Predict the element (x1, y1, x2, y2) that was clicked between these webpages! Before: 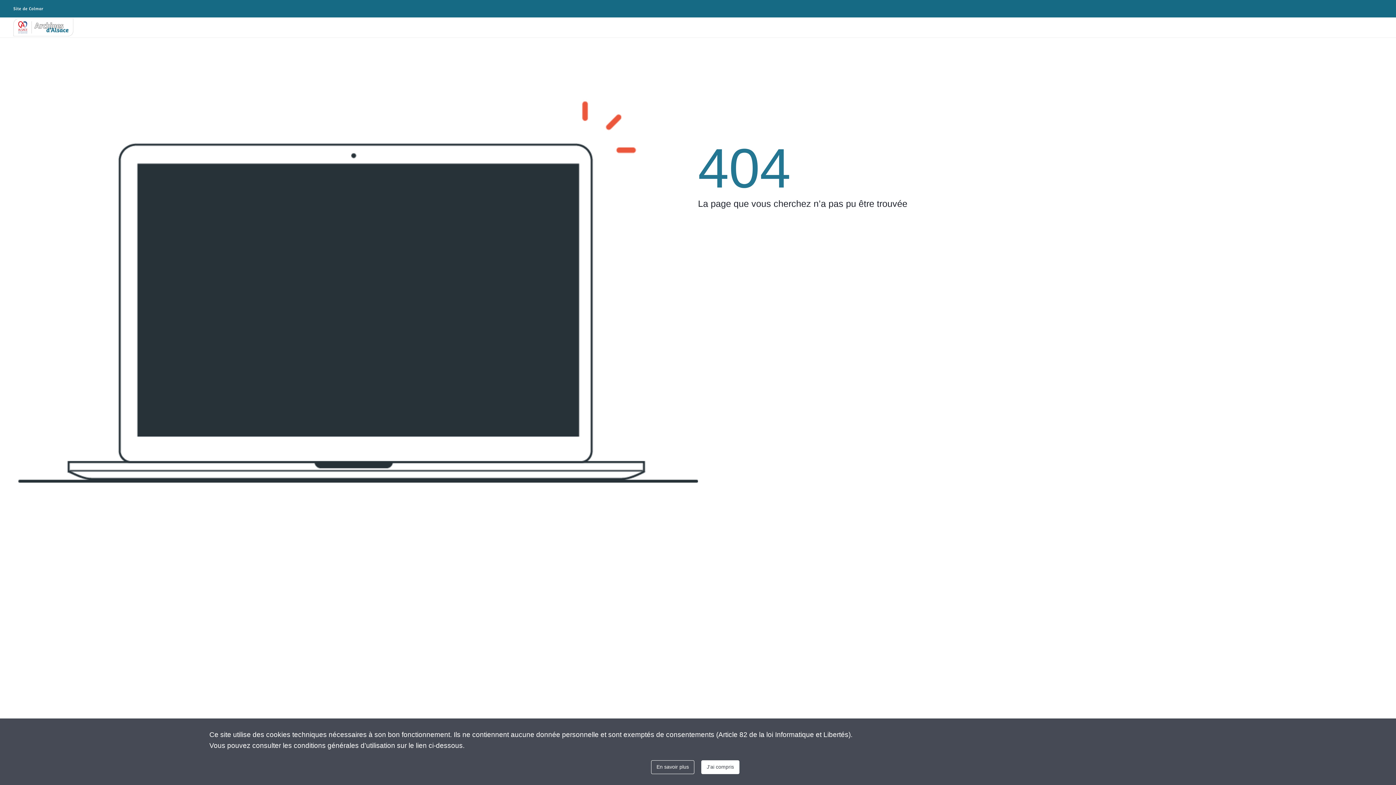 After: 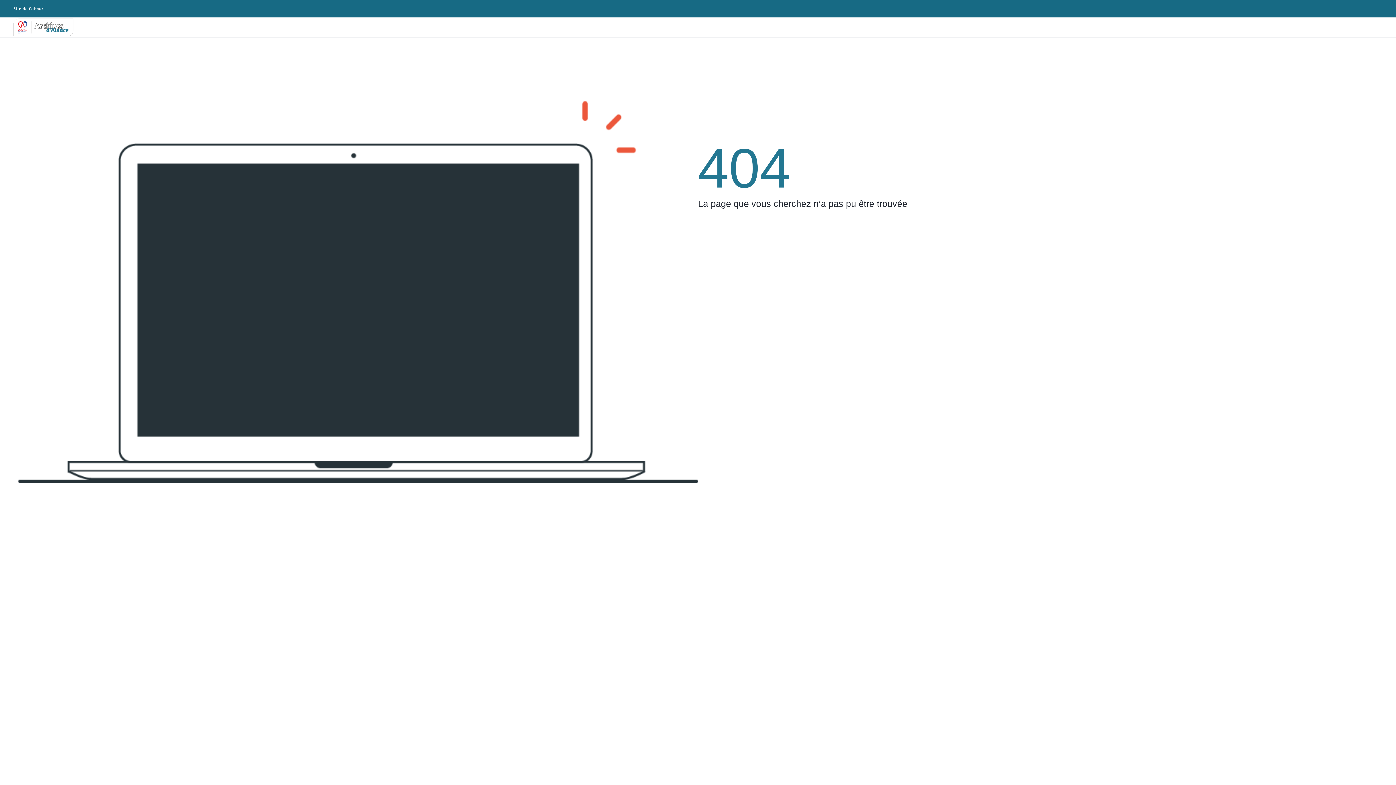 Action: label: J'ai compris bbox: (701, 760, 739, 774)